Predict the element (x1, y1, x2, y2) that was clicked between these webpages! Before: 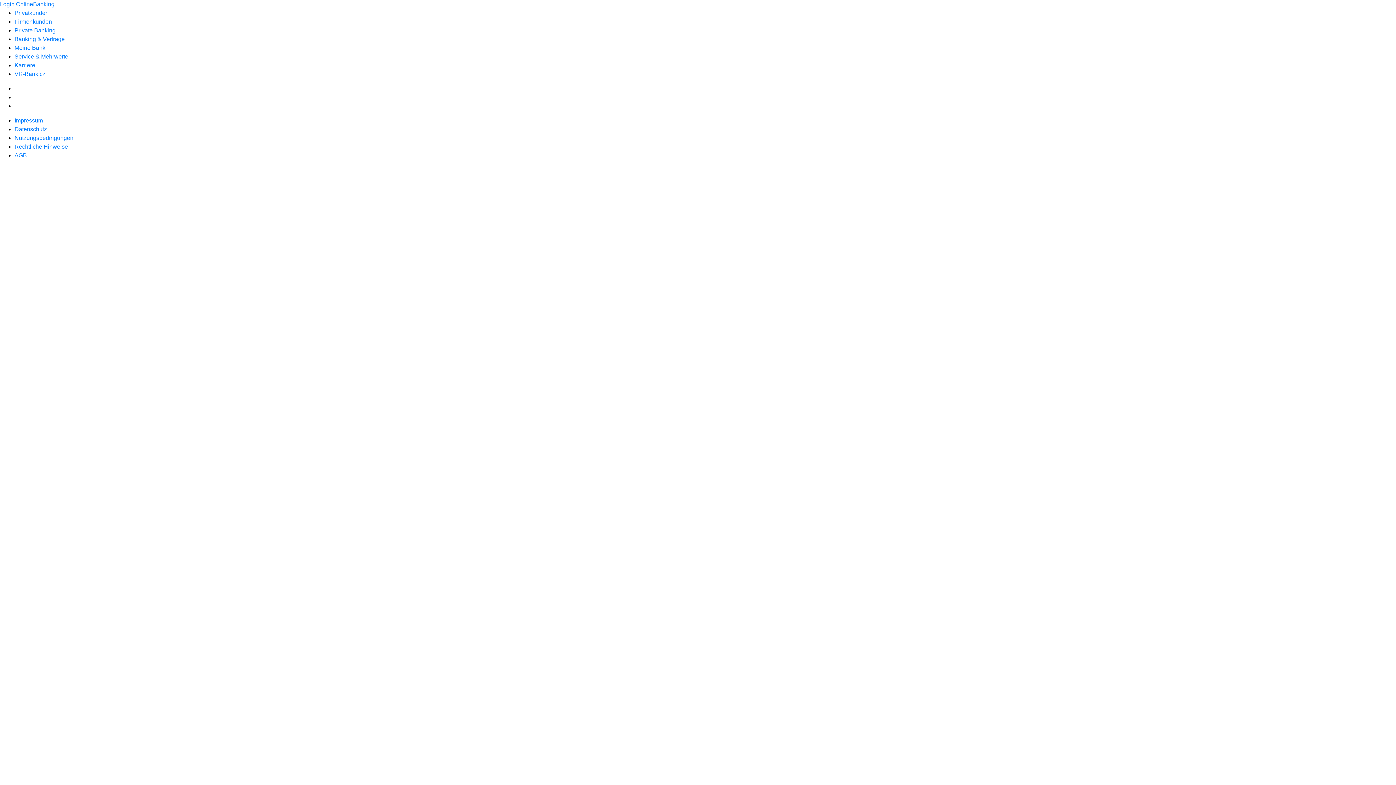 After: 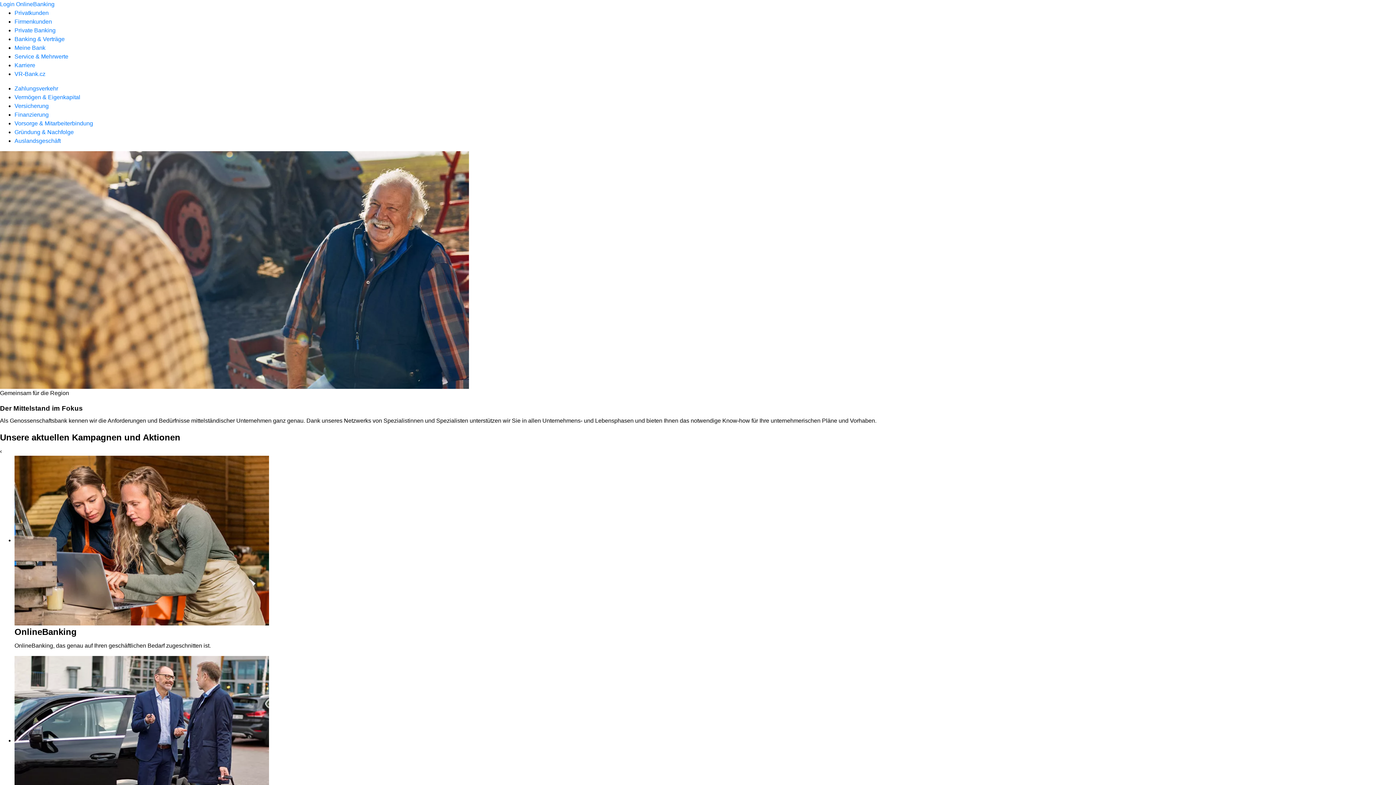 Action: label: Firmenkunden bbox: (14, 18, 52, 24)